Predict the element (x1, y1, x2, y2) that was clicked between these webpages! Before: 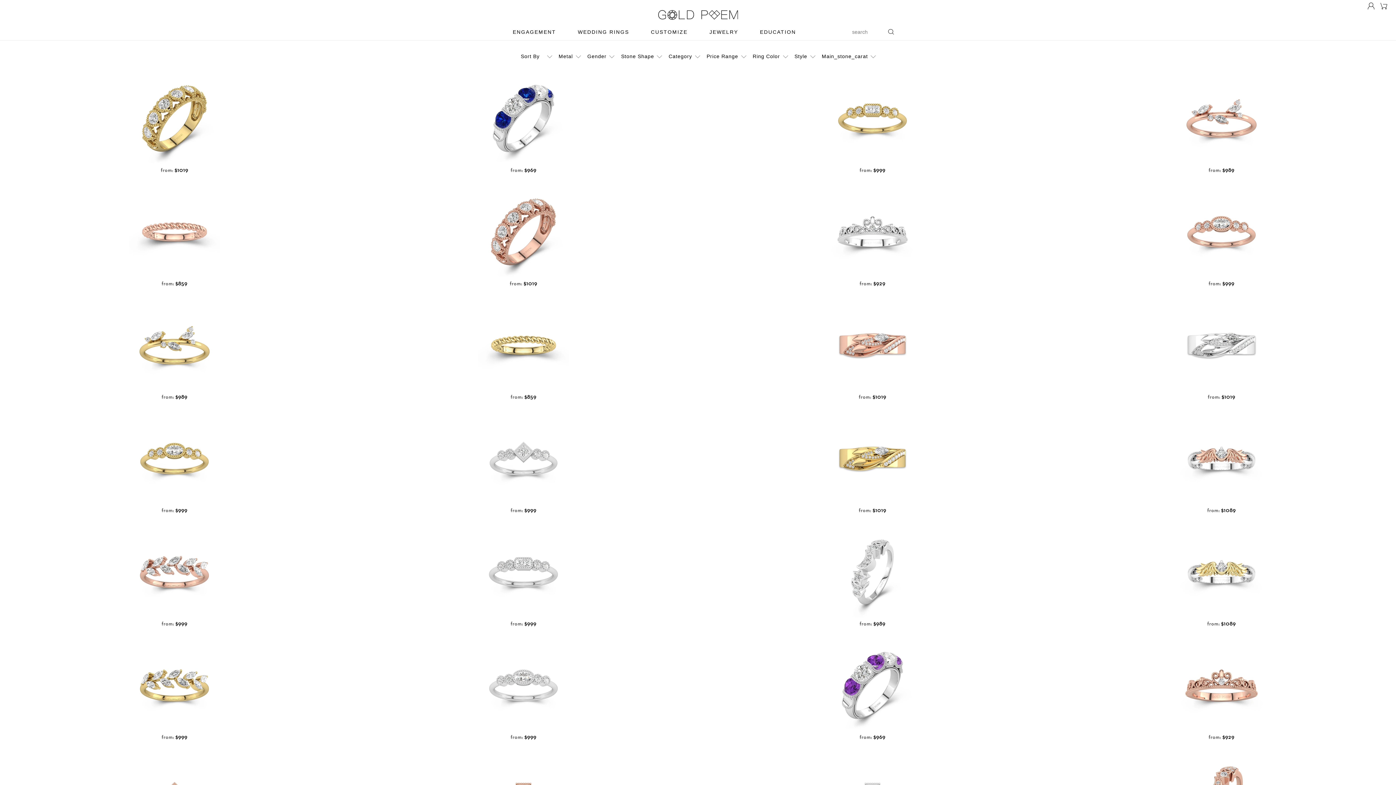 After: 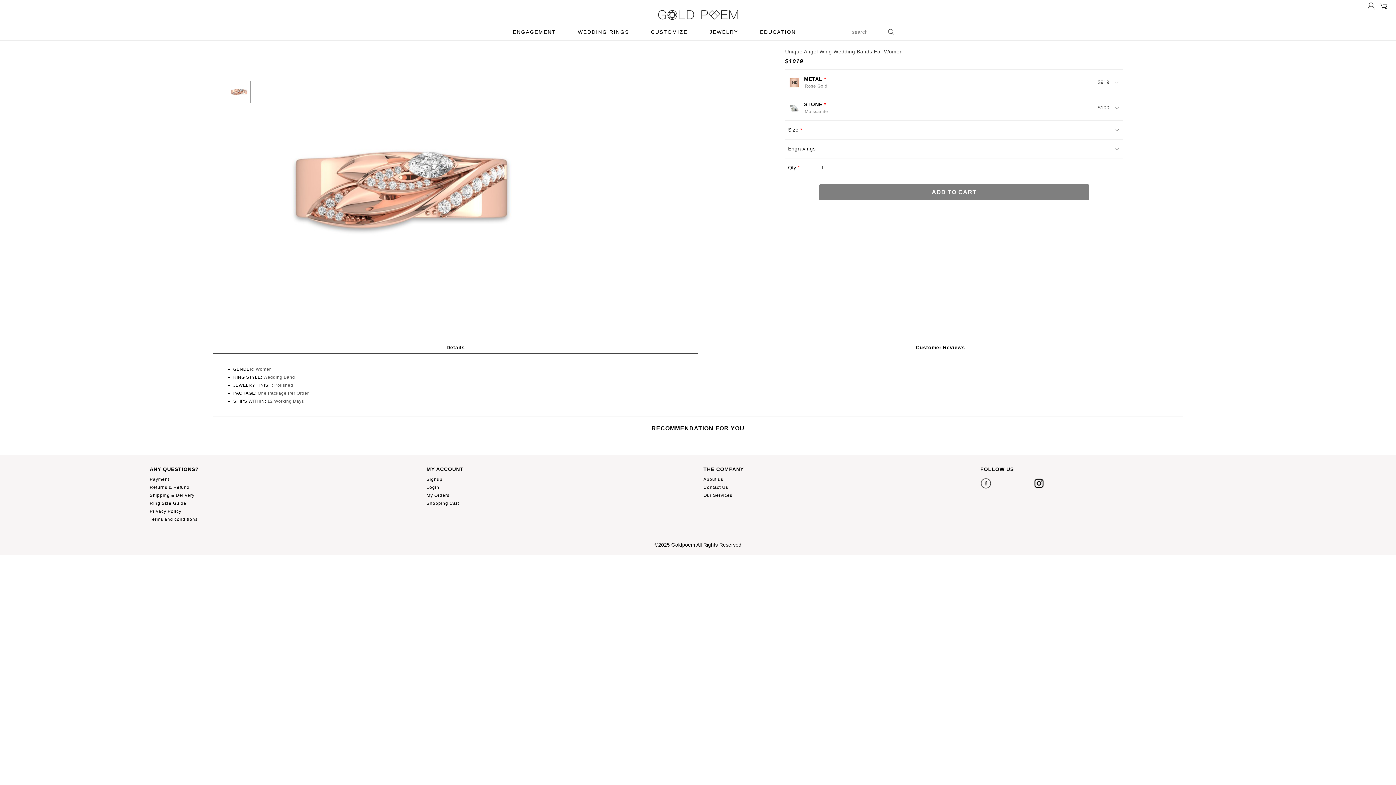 Action: bbox: (827, 342, 918, 347)